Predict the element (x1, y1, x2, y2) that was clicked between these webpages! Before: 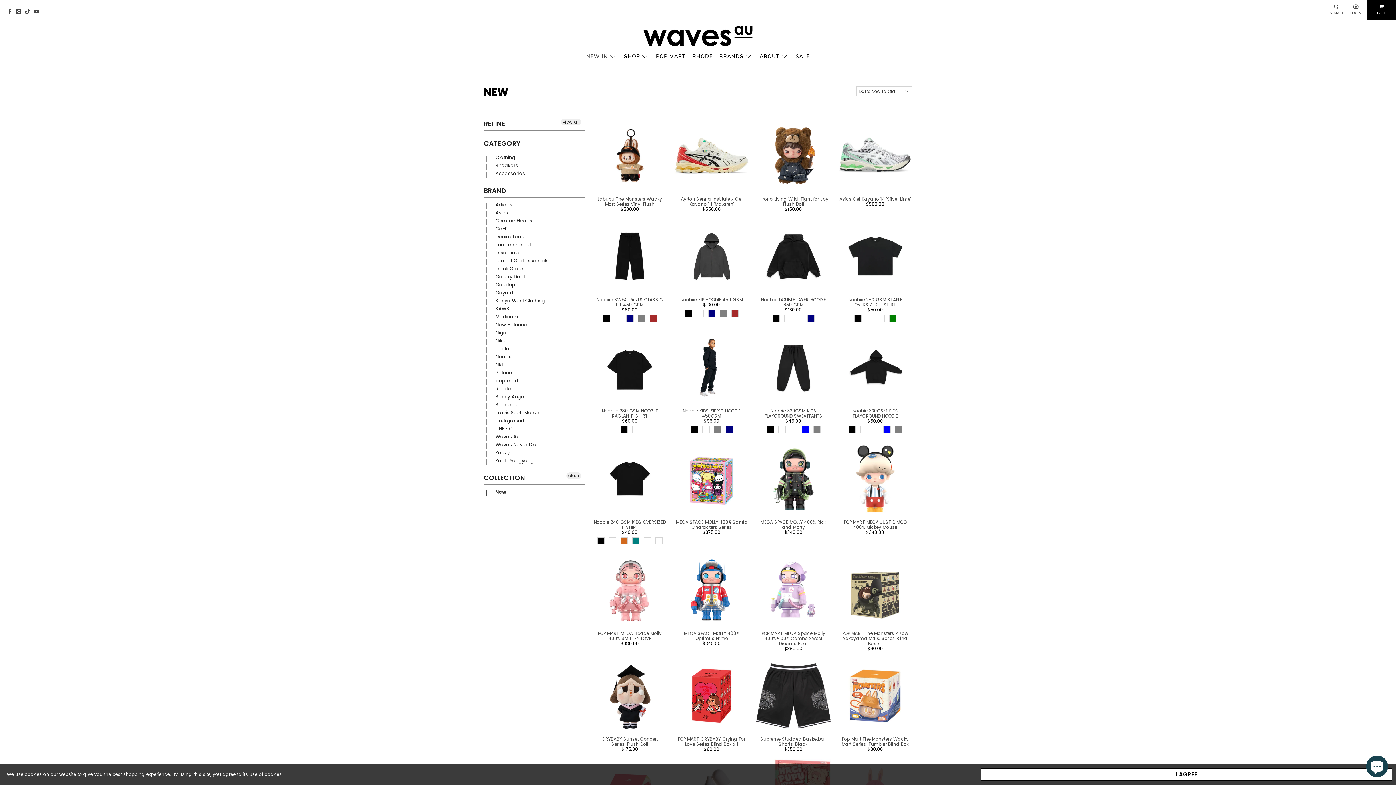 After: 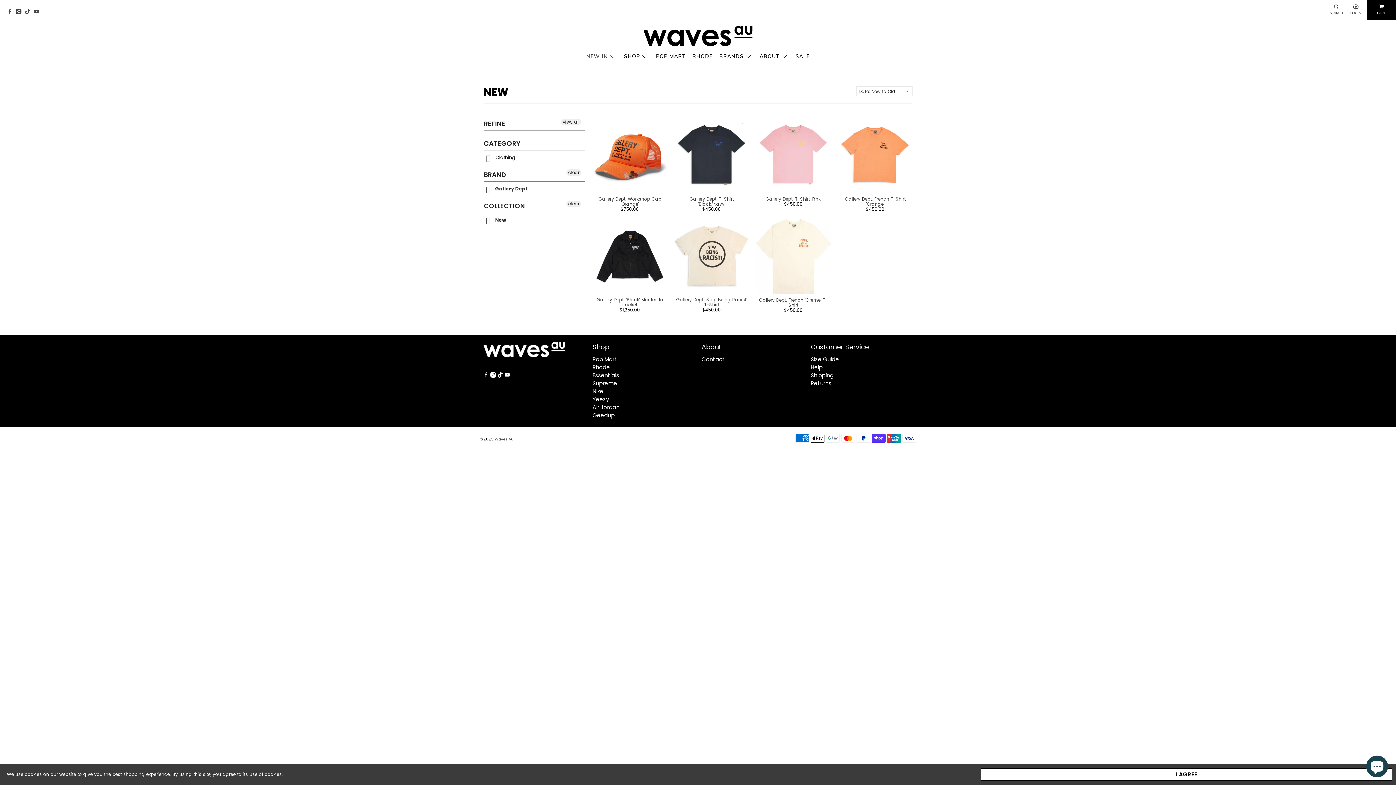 Action: label:  Gallery Dept. bbox: (486, 273, 526, 281)